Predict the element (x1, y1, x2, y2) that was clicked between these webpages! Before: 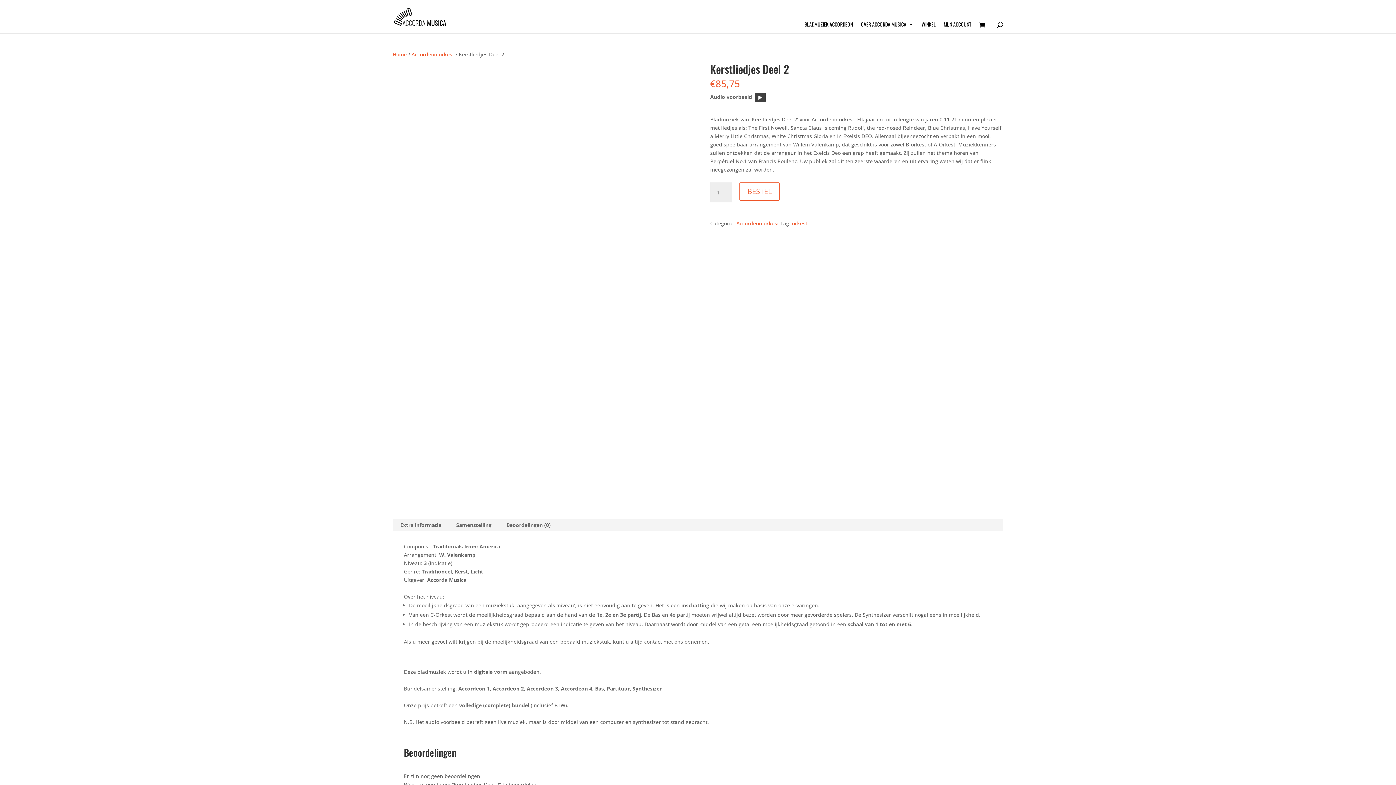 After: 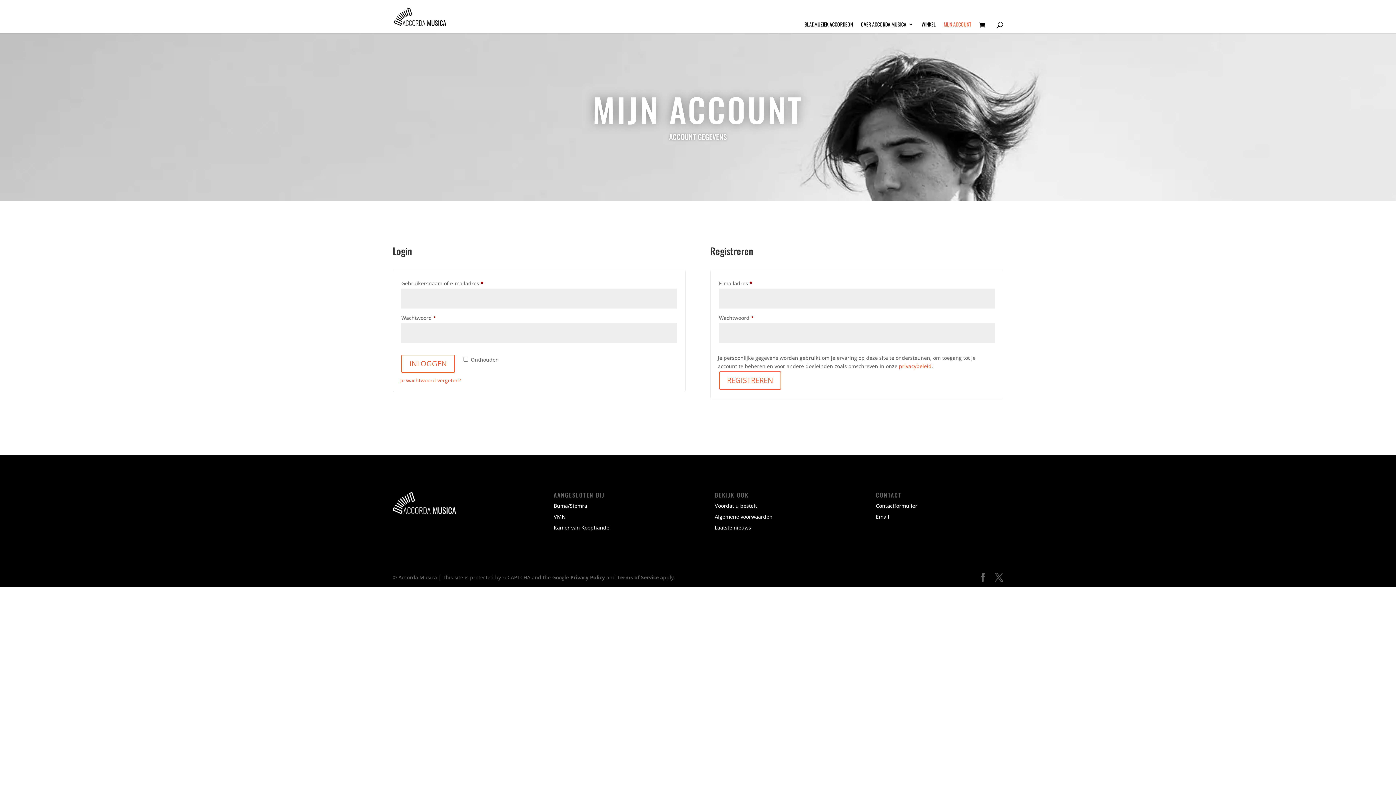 Action: bbox: (944, 21, 971, 33) label: MIJN ACCOUNT